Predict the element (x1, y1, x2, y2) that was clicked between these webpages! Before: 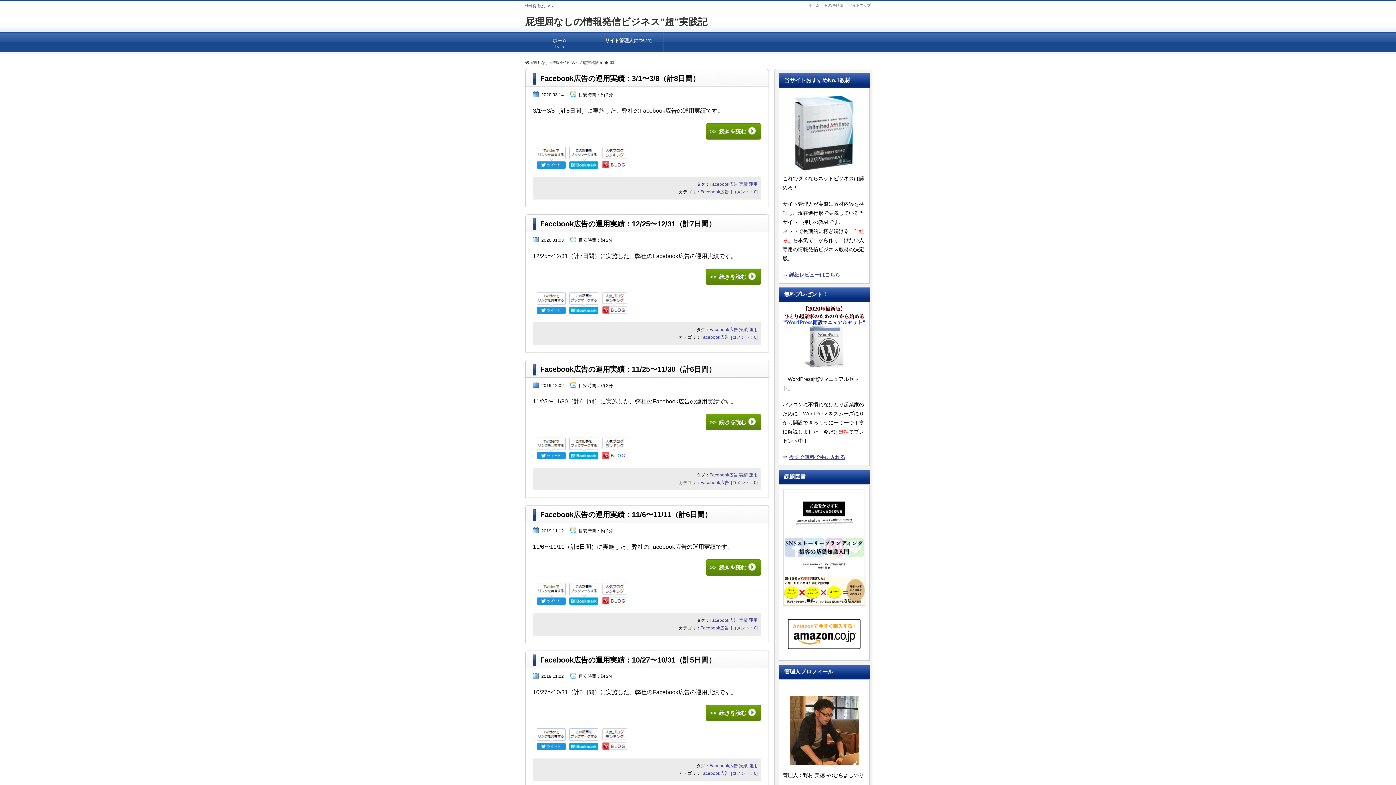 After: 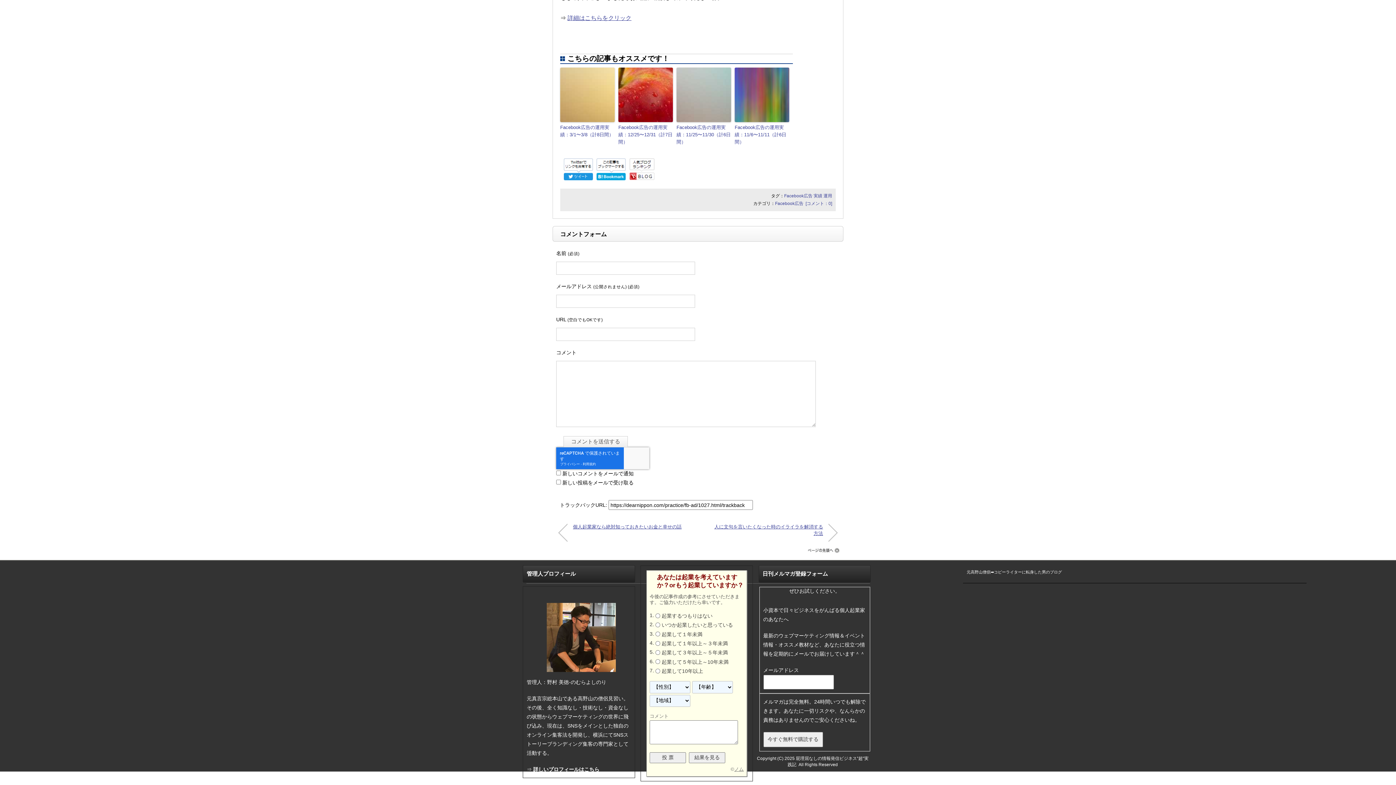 Action: bbox: (731, 771, 757, 776) label: [コメント：0]